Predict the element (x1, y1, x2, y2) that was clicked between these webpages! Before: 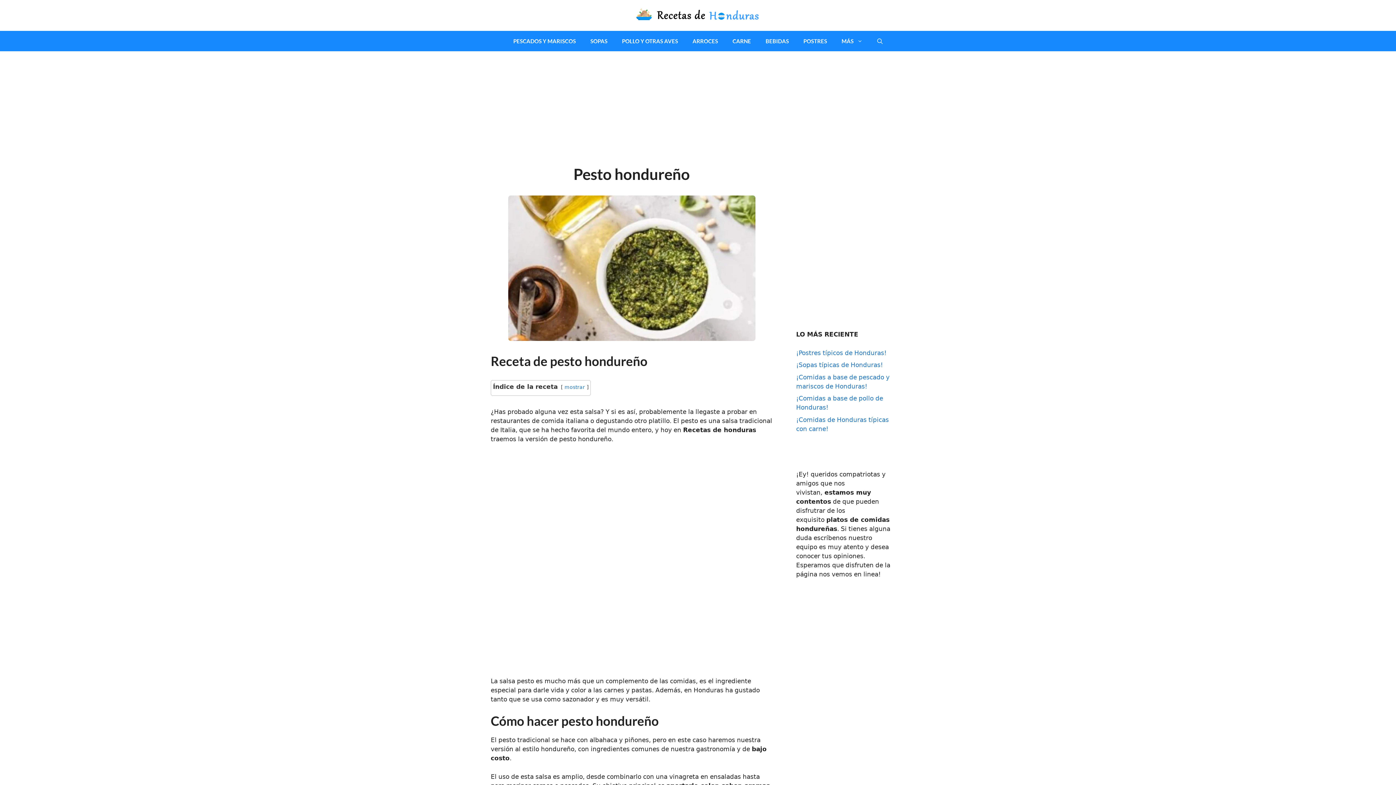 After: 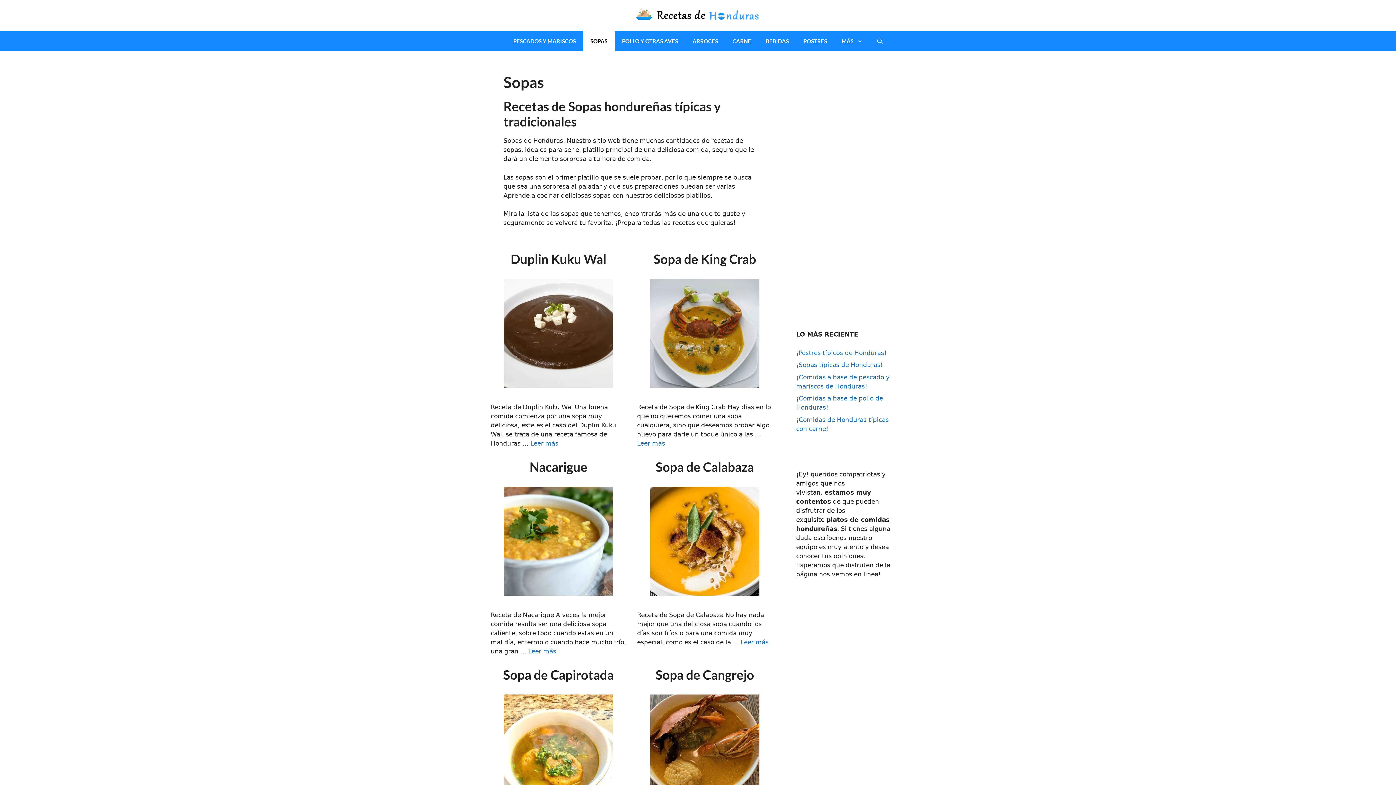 Action: label: SOPAS bbox: (583, 30, 614, 51)